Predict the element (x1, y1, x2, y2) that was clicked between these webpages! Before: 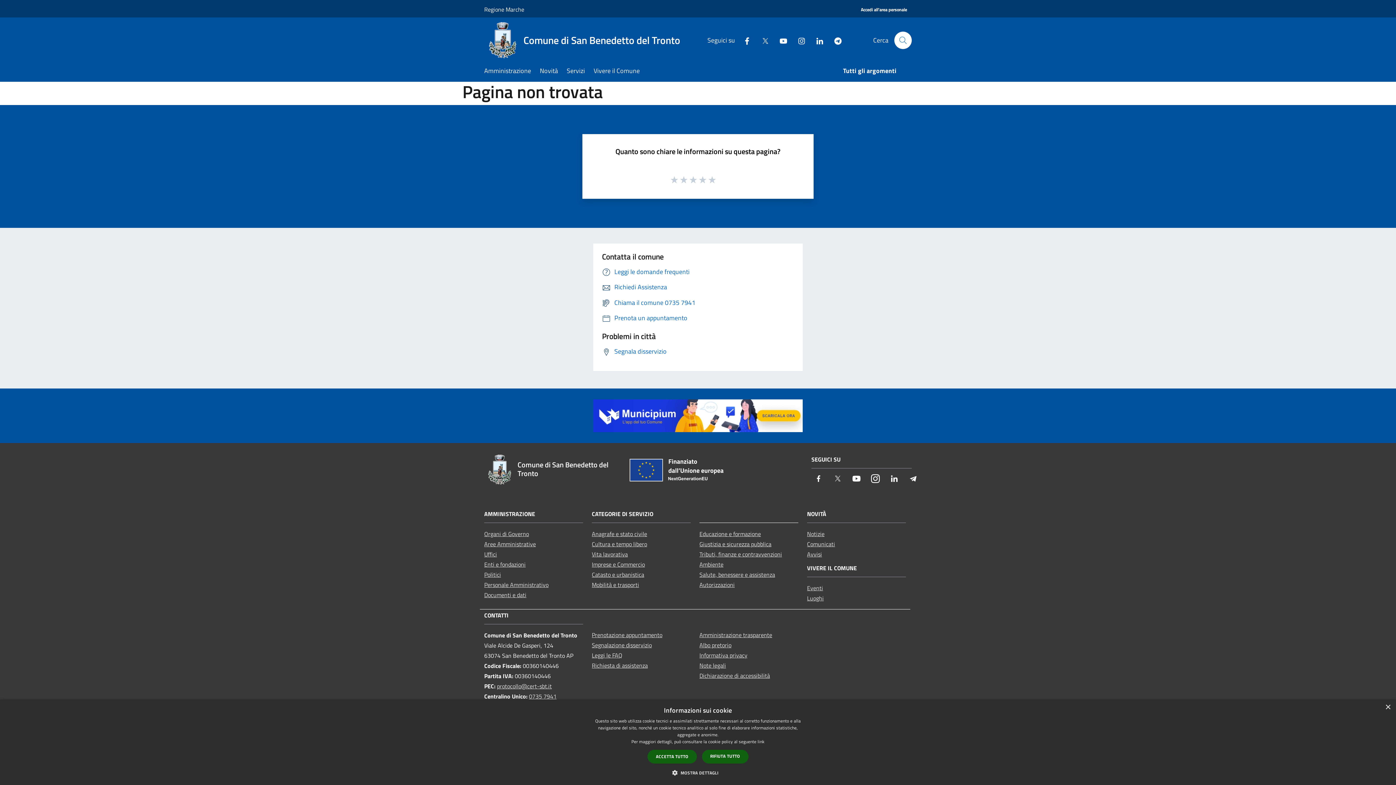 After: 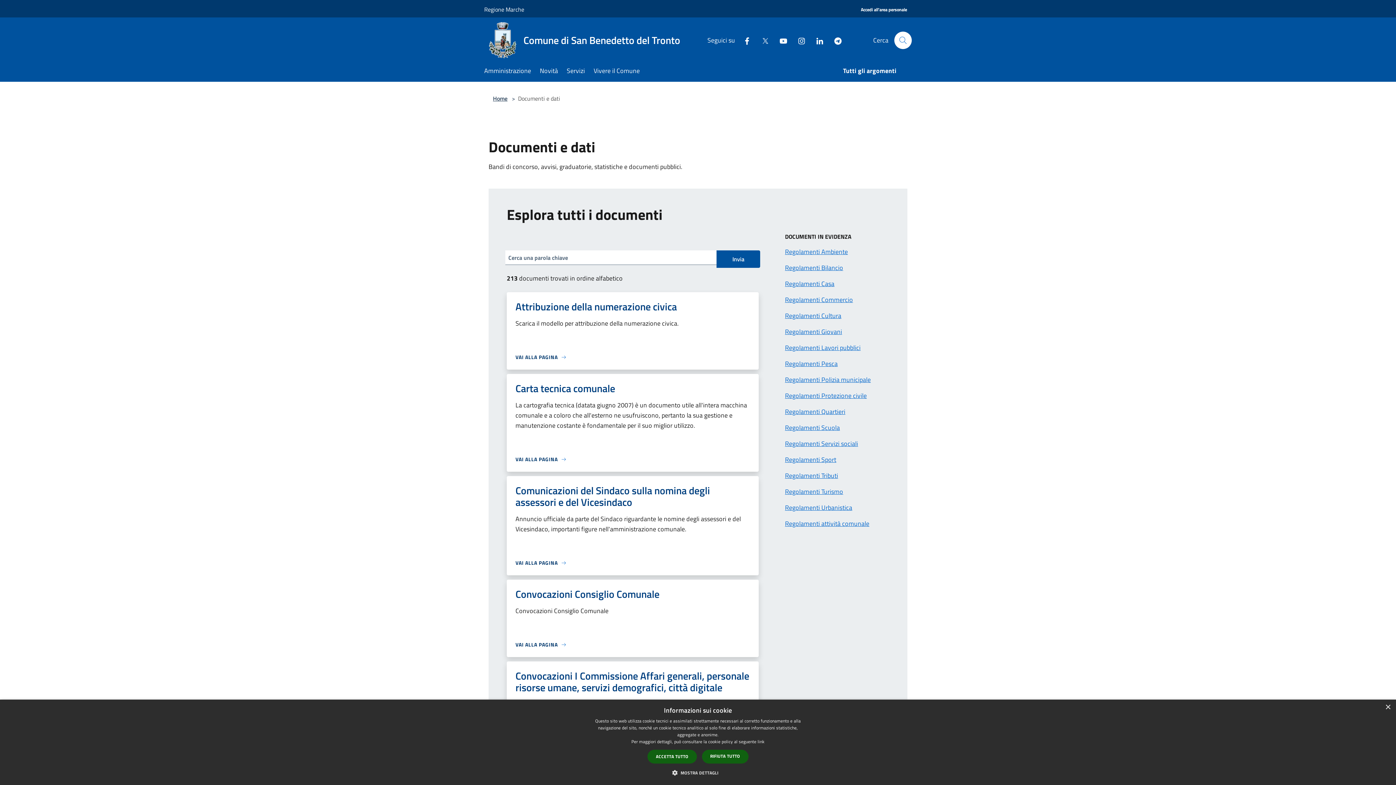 Action: bbox: (484, 590, 526, 599) label: Documenti e dati